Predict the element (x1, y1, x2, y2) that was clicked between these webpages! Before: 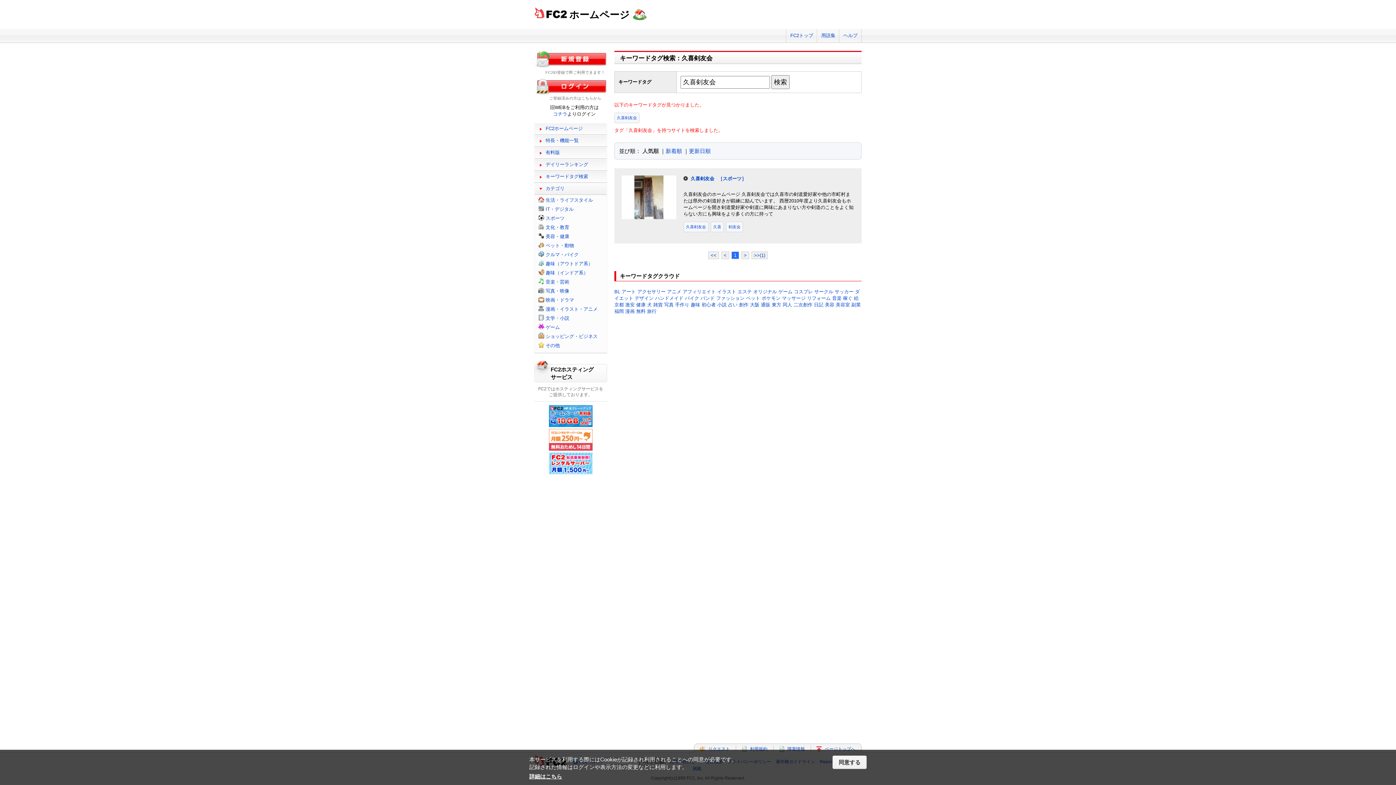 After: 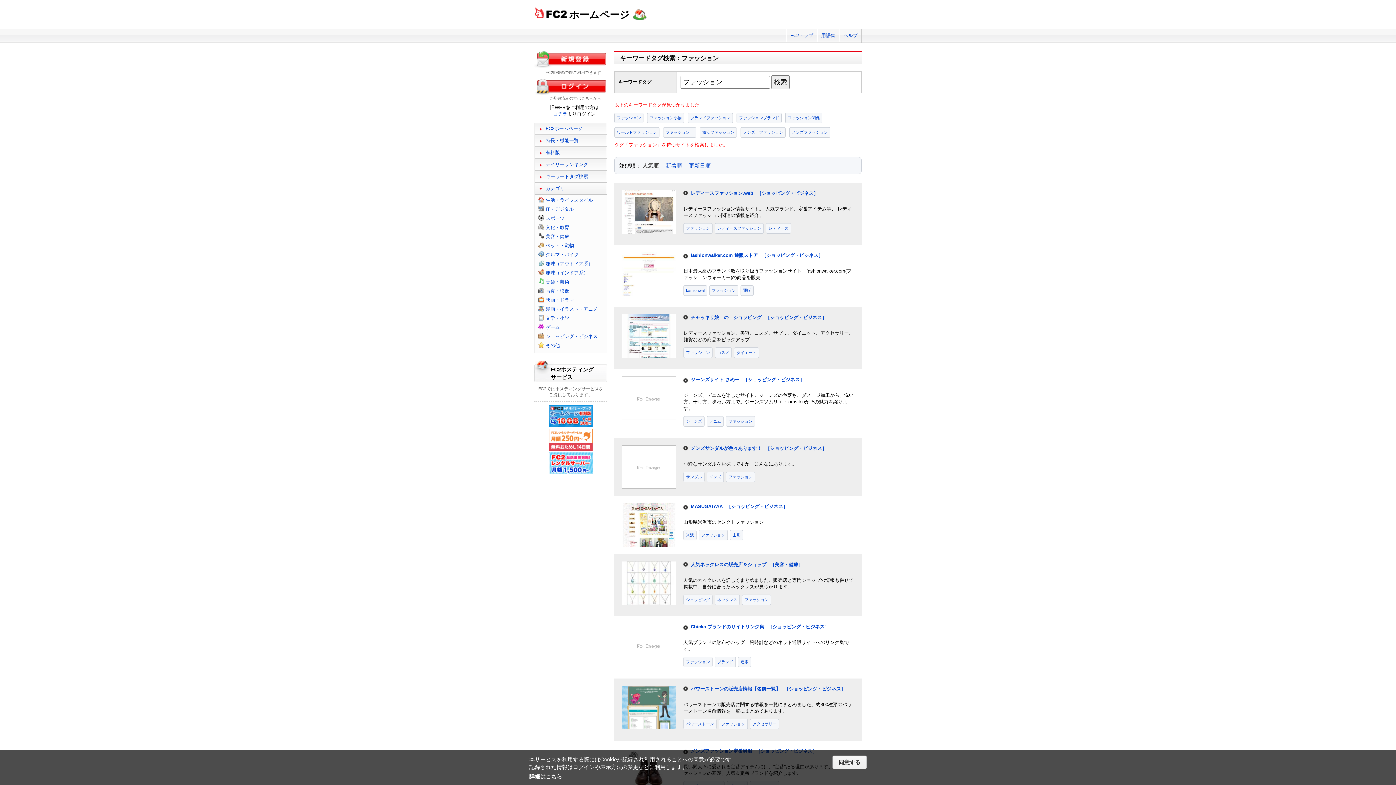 Action: label: ファッション bbox: (716, 295, 744, 301)